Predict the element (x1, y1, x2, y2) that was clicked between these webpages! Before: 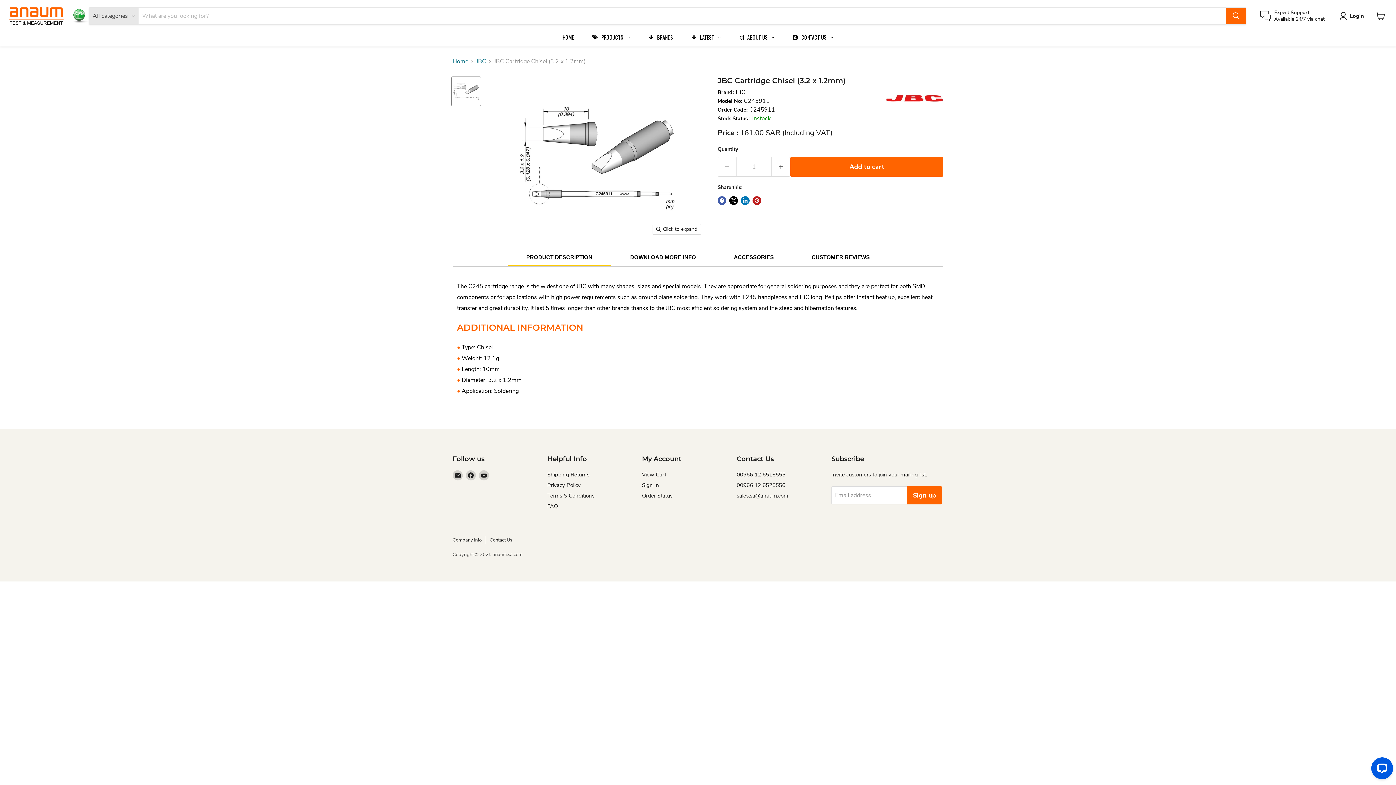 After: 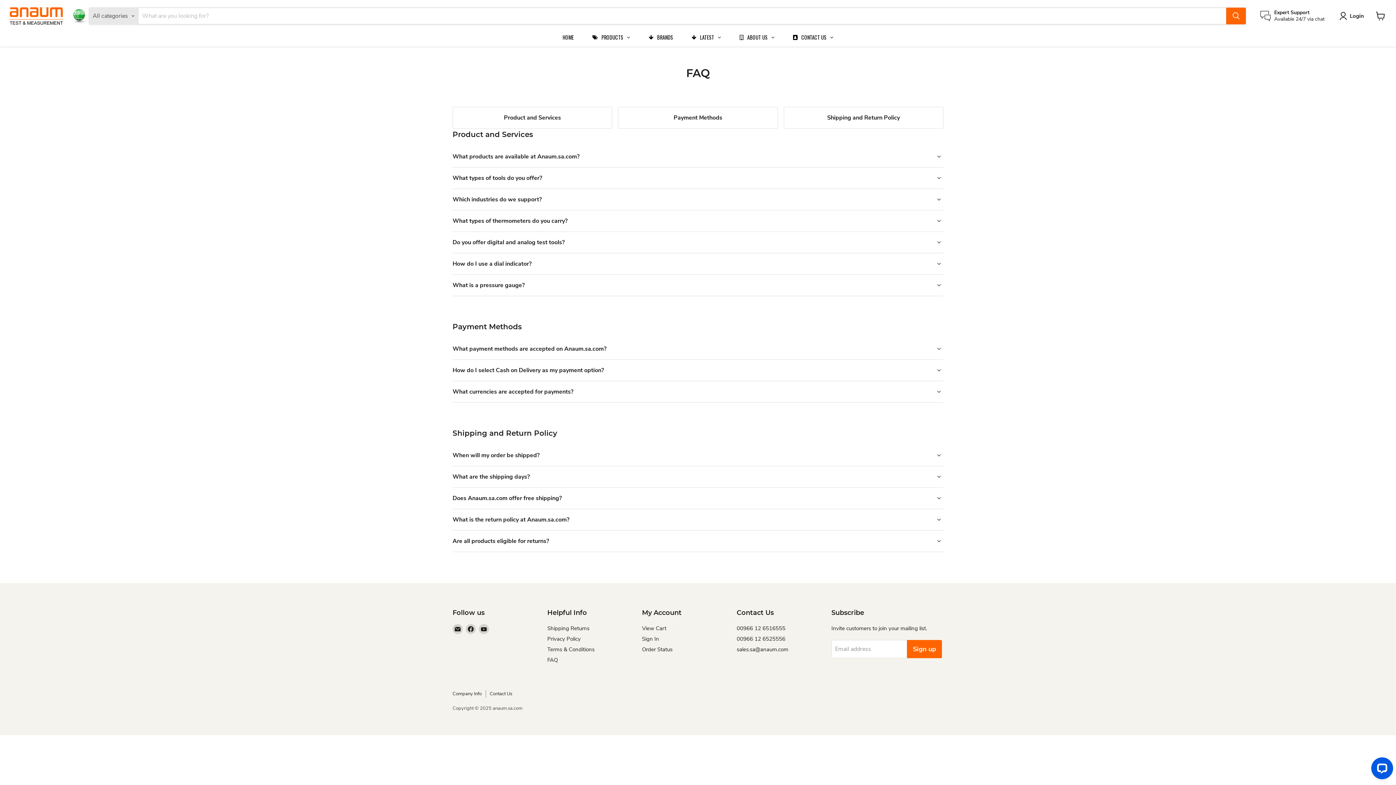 Action: bbox: (547, 502, 558, 510) label: FAQ